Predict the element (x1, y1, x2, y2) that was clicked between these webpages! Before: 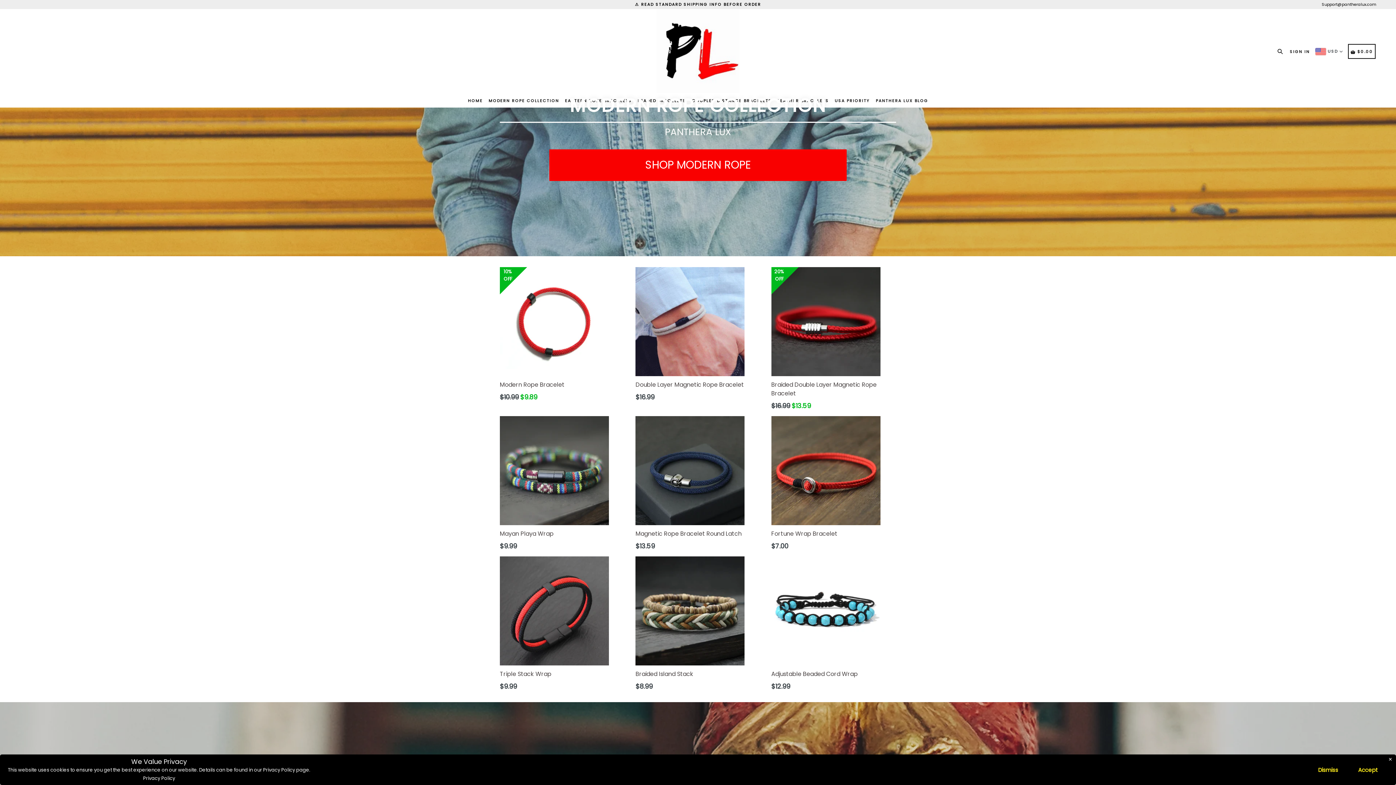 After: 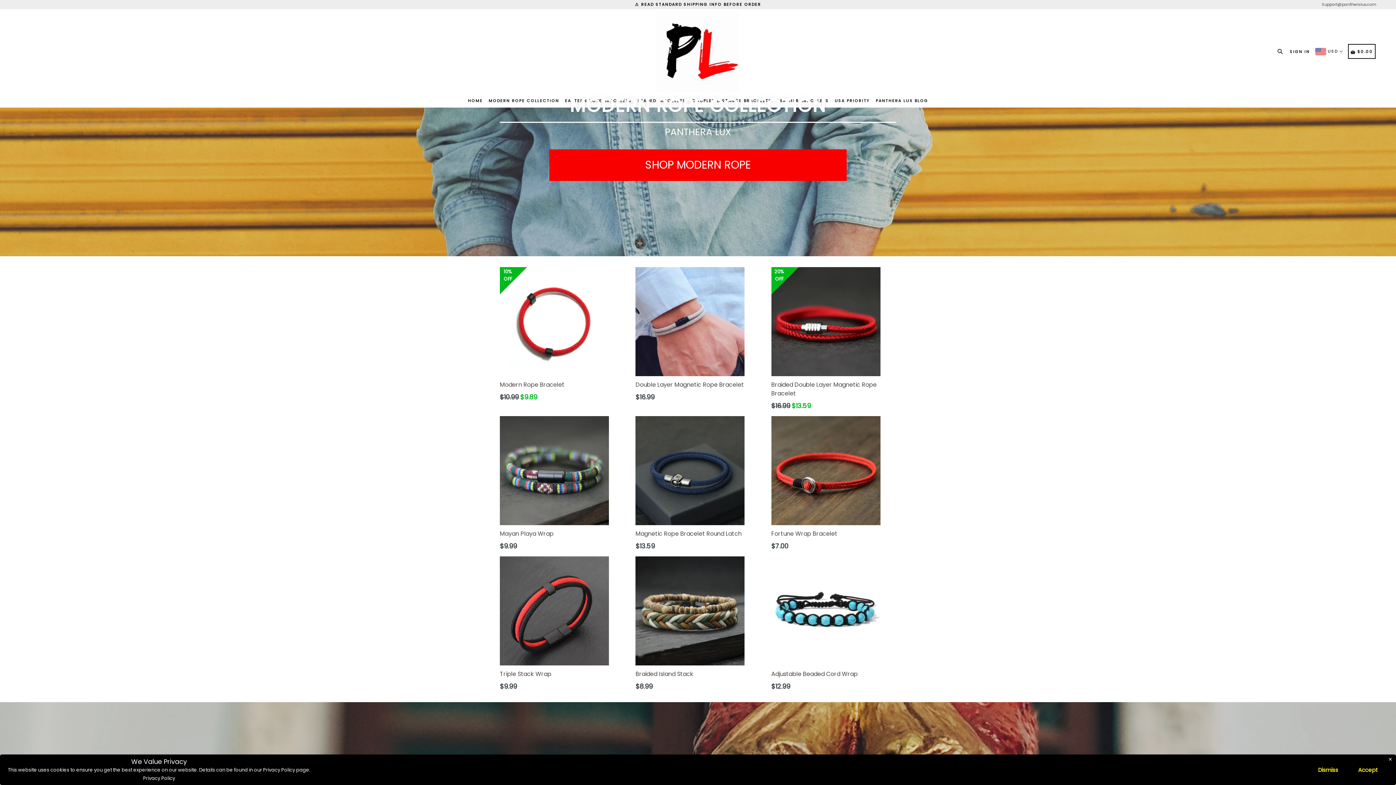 Action: bbox: (1322, 1, 1376, 7) label: Support@pantheralux.com